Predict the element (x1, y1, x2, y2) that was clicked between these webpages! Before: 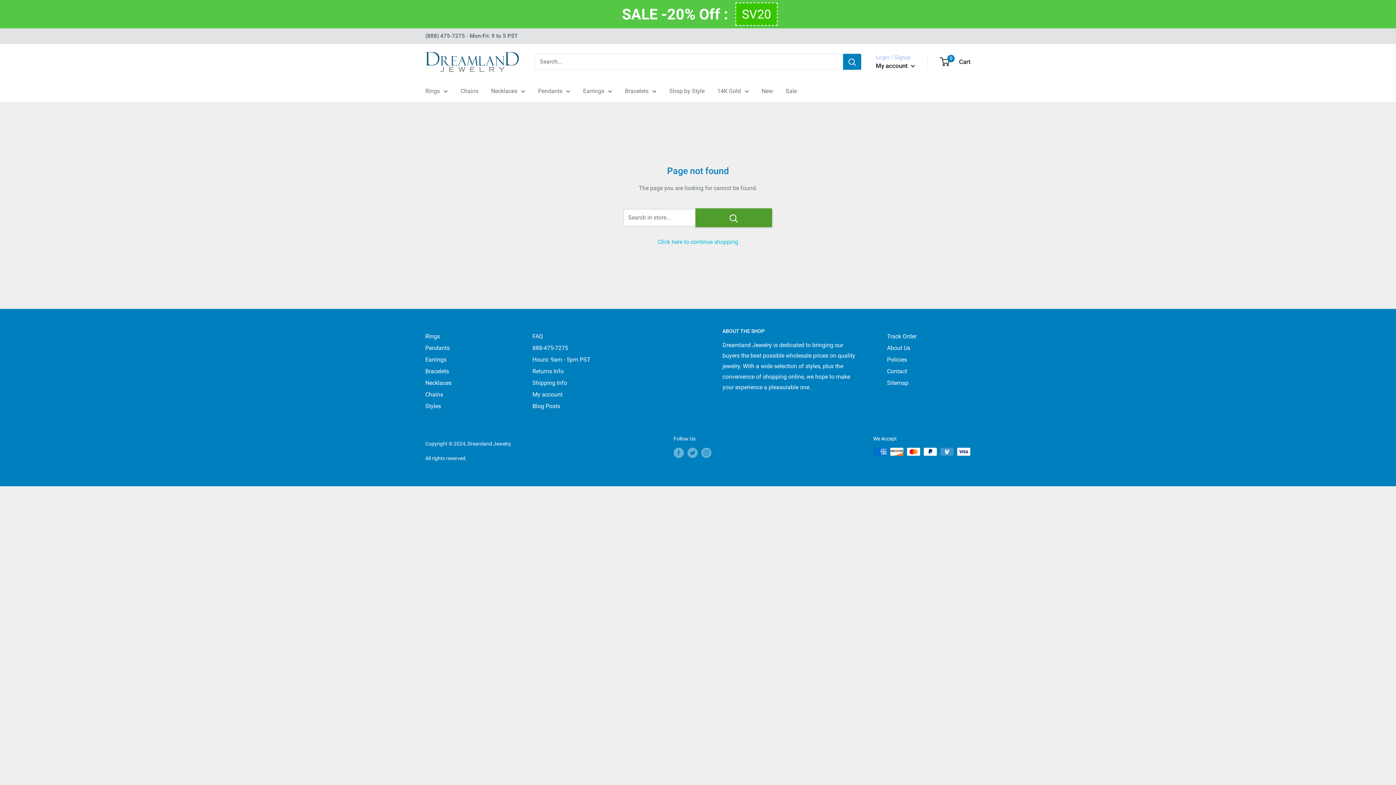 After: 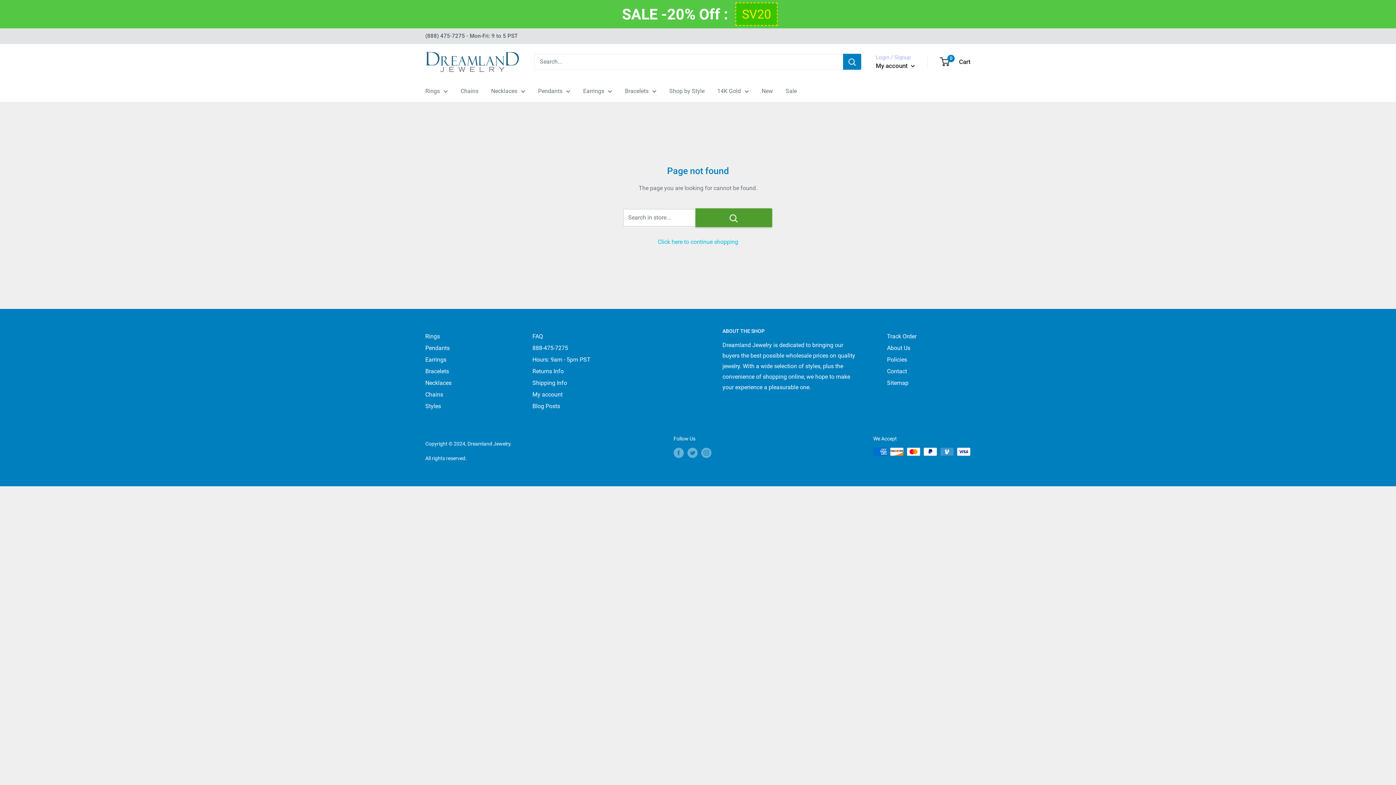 Action: label: SV20 bbox: (735, 2, 777, 25)